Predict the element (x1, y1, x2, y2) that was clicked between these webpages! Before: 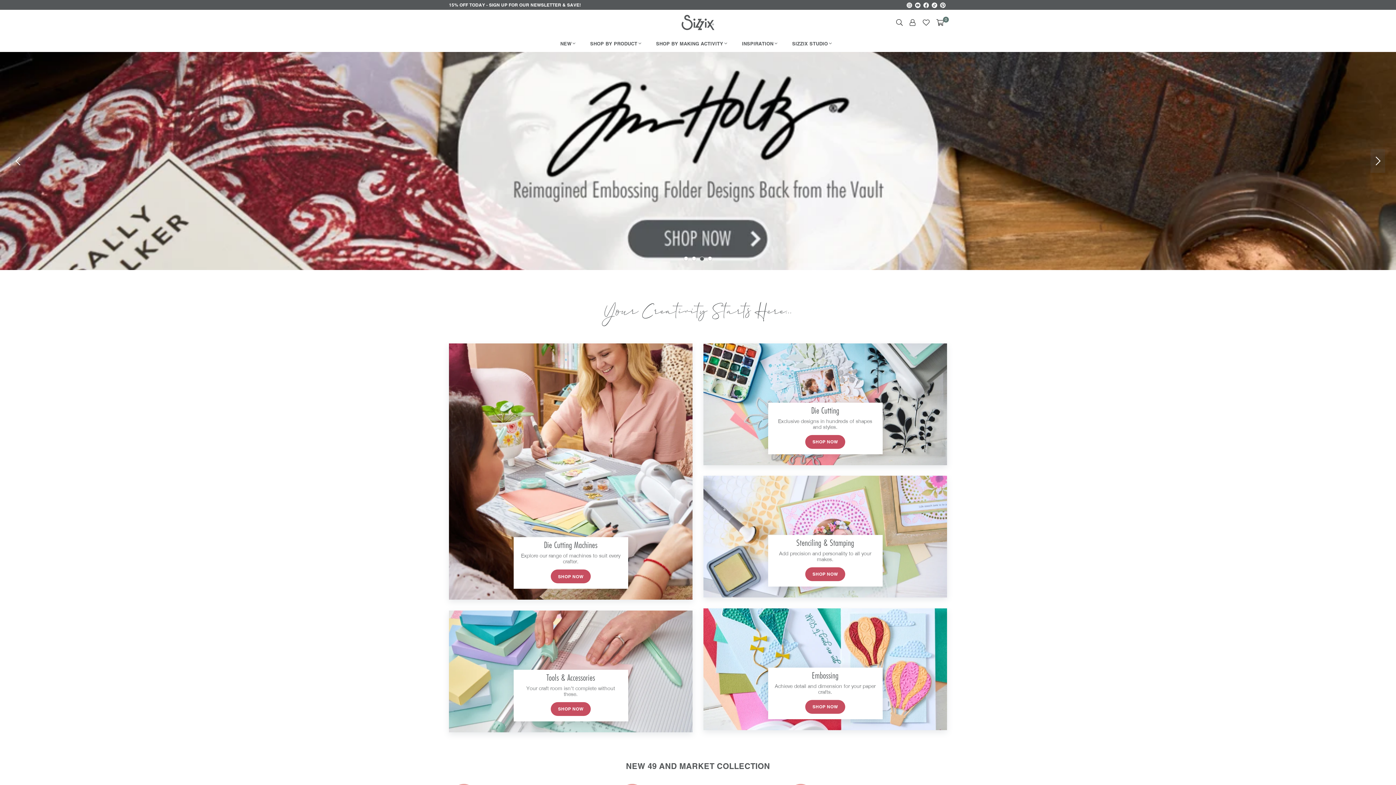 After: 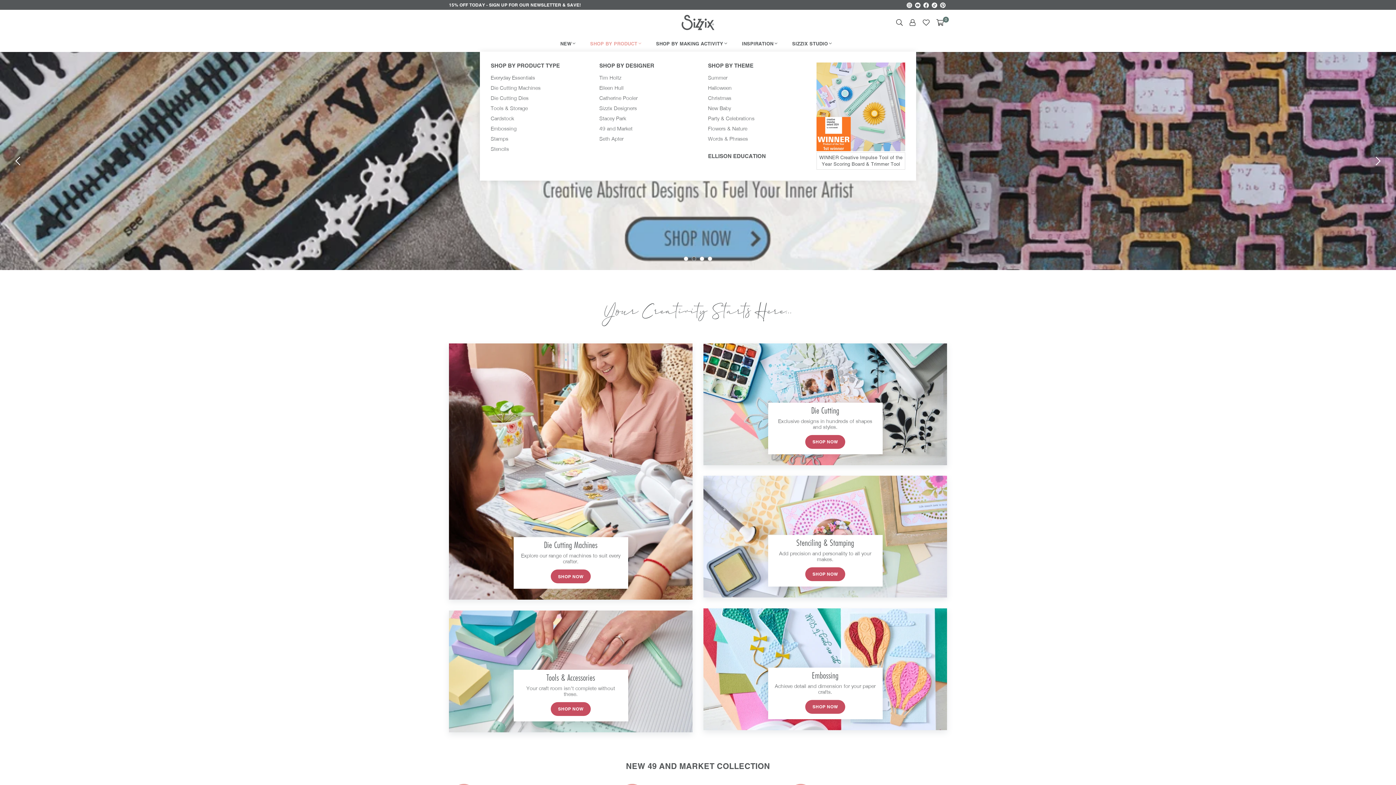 Action: bbox: (584, 35, 647, 51) label: SHOP BY PRODUCT